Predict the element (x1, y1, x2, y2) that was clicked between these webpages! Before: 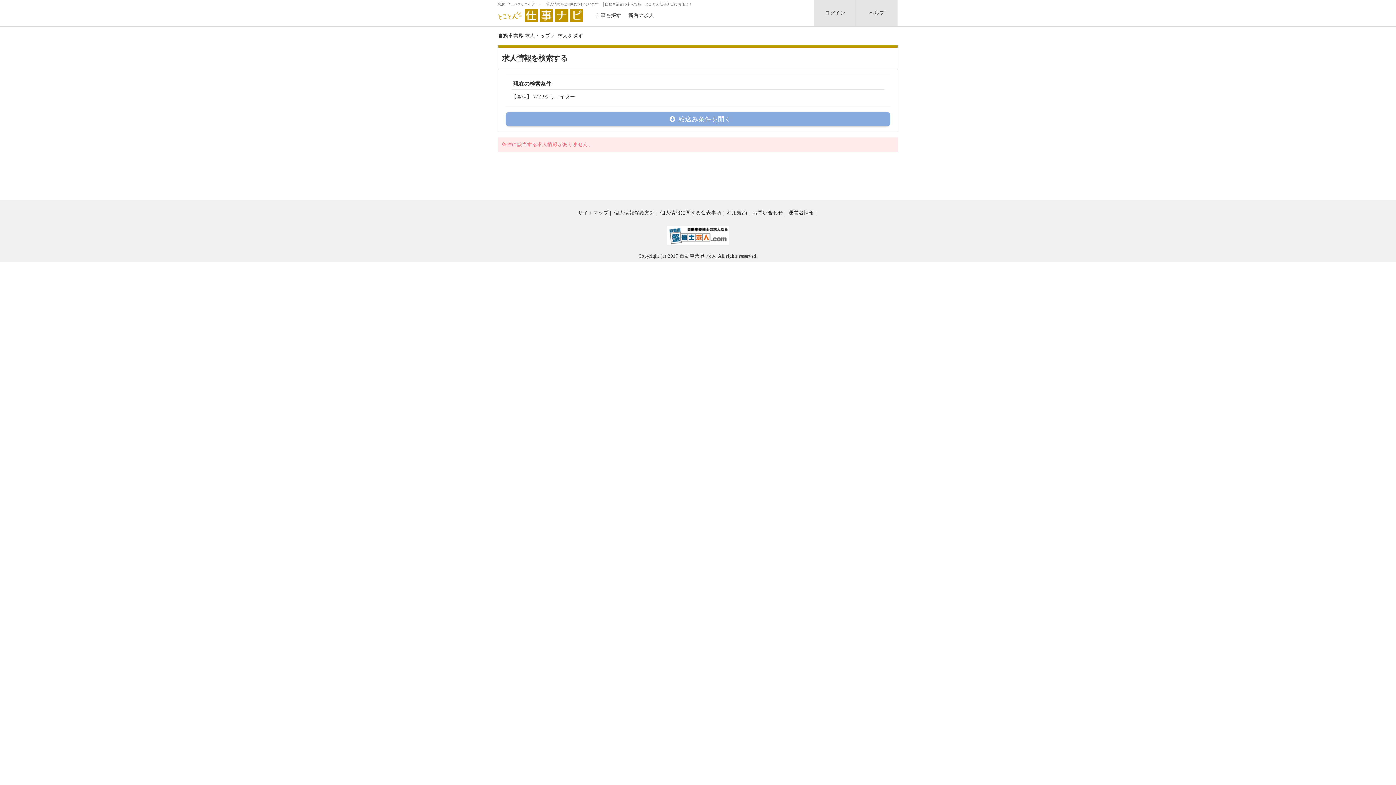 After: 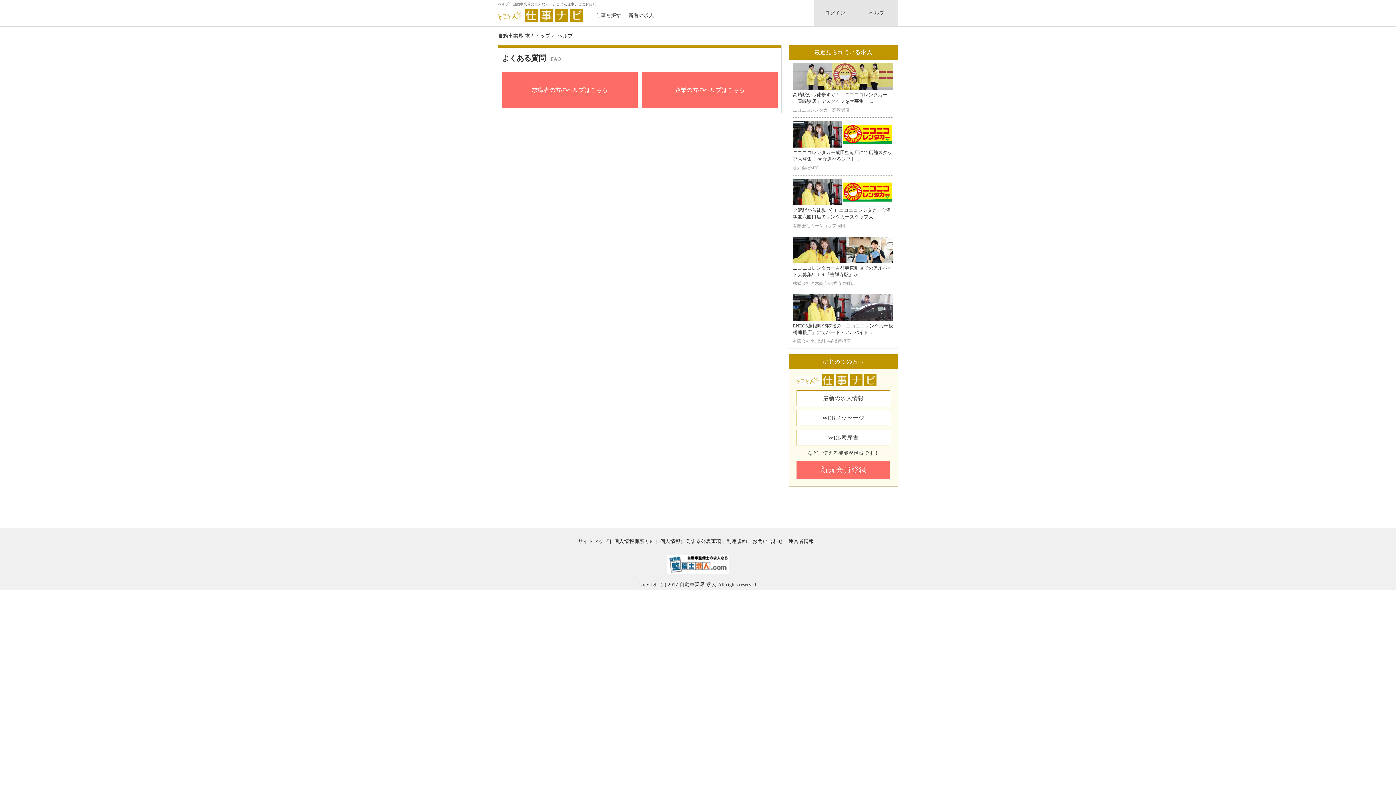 Action: label: ヘルプ bbox: (856, 0, 897, 26)